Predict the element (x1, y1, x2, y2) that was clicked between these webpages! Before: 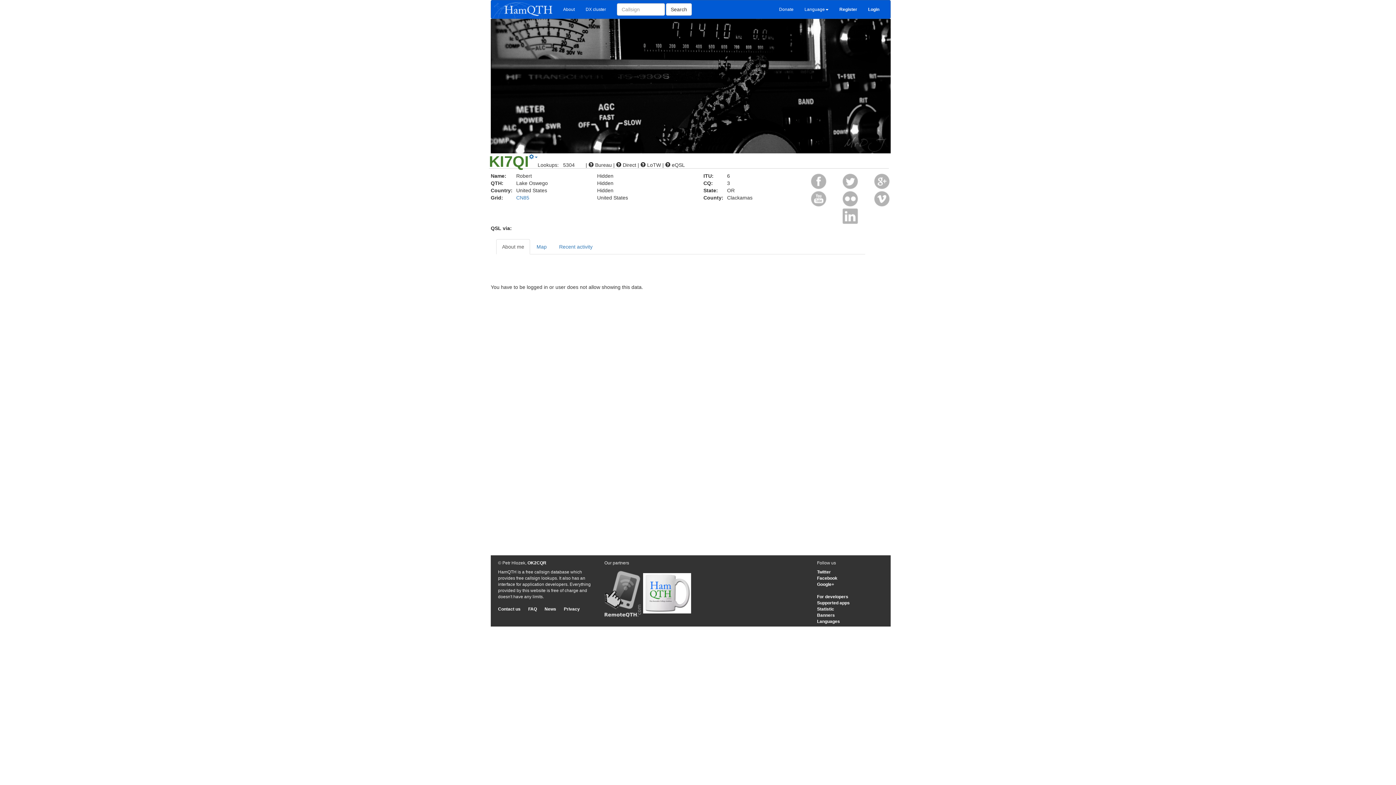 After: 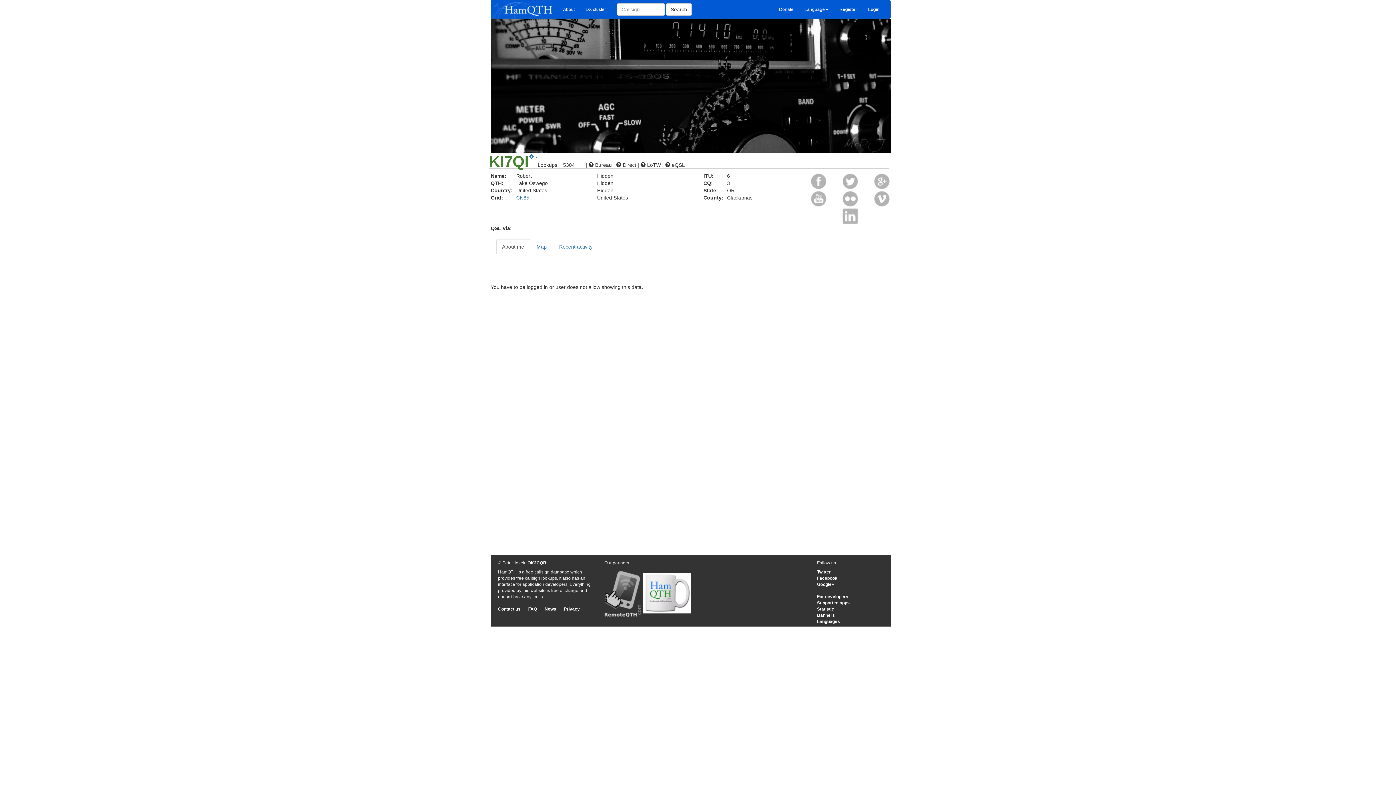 Action: label: About me bbox: (496, 239, 530, 254)